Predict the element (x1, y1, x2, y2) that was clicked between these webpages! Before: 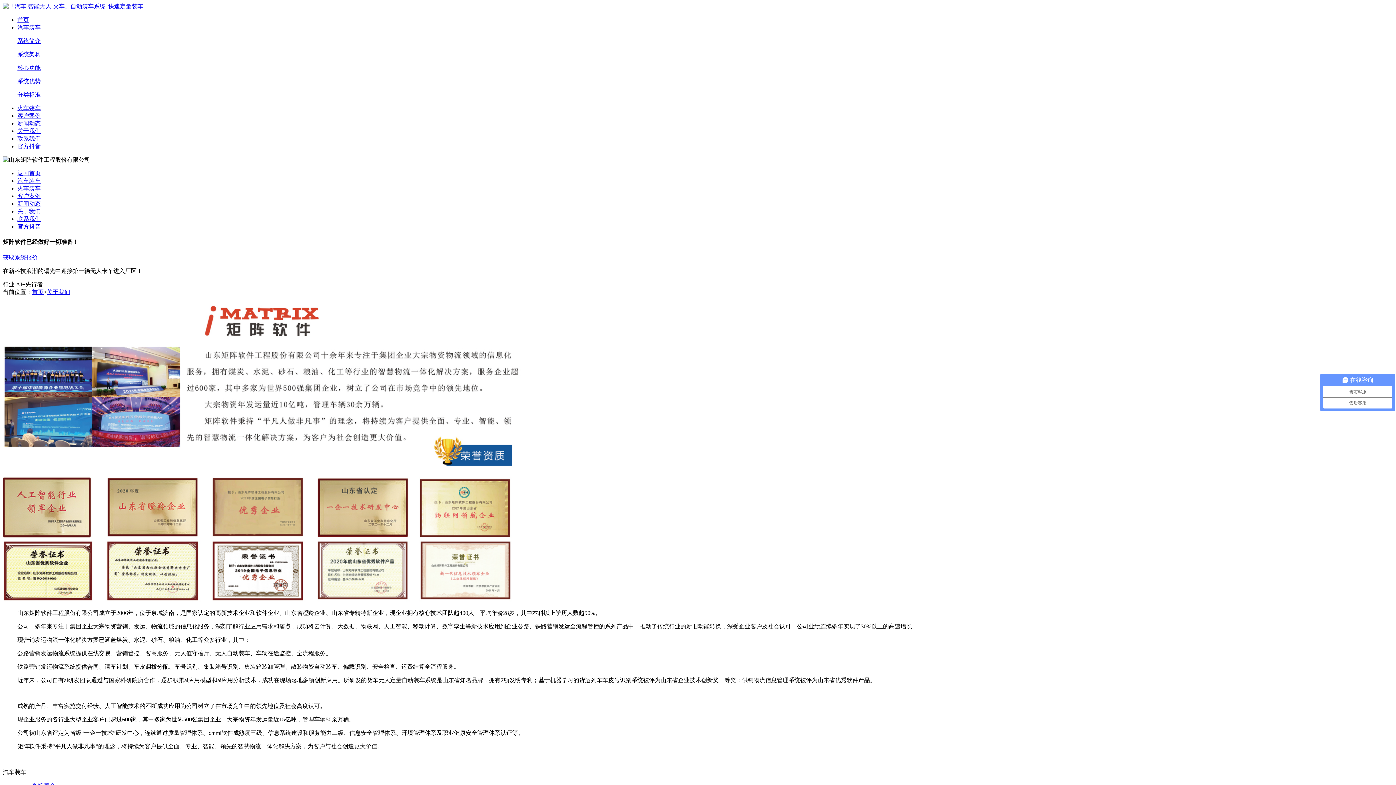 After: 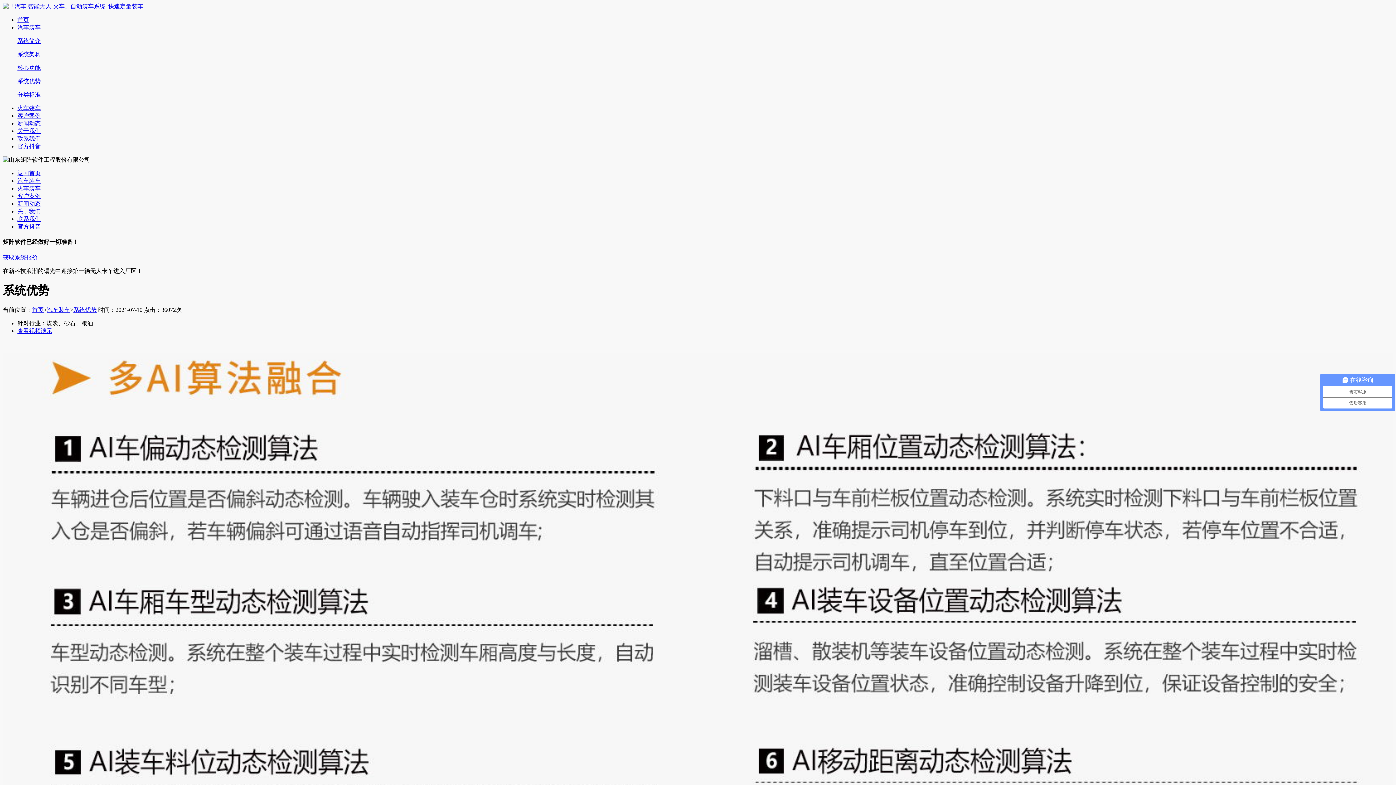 Action: label: 系统优势 bbox: (17, 78, 40, 84)